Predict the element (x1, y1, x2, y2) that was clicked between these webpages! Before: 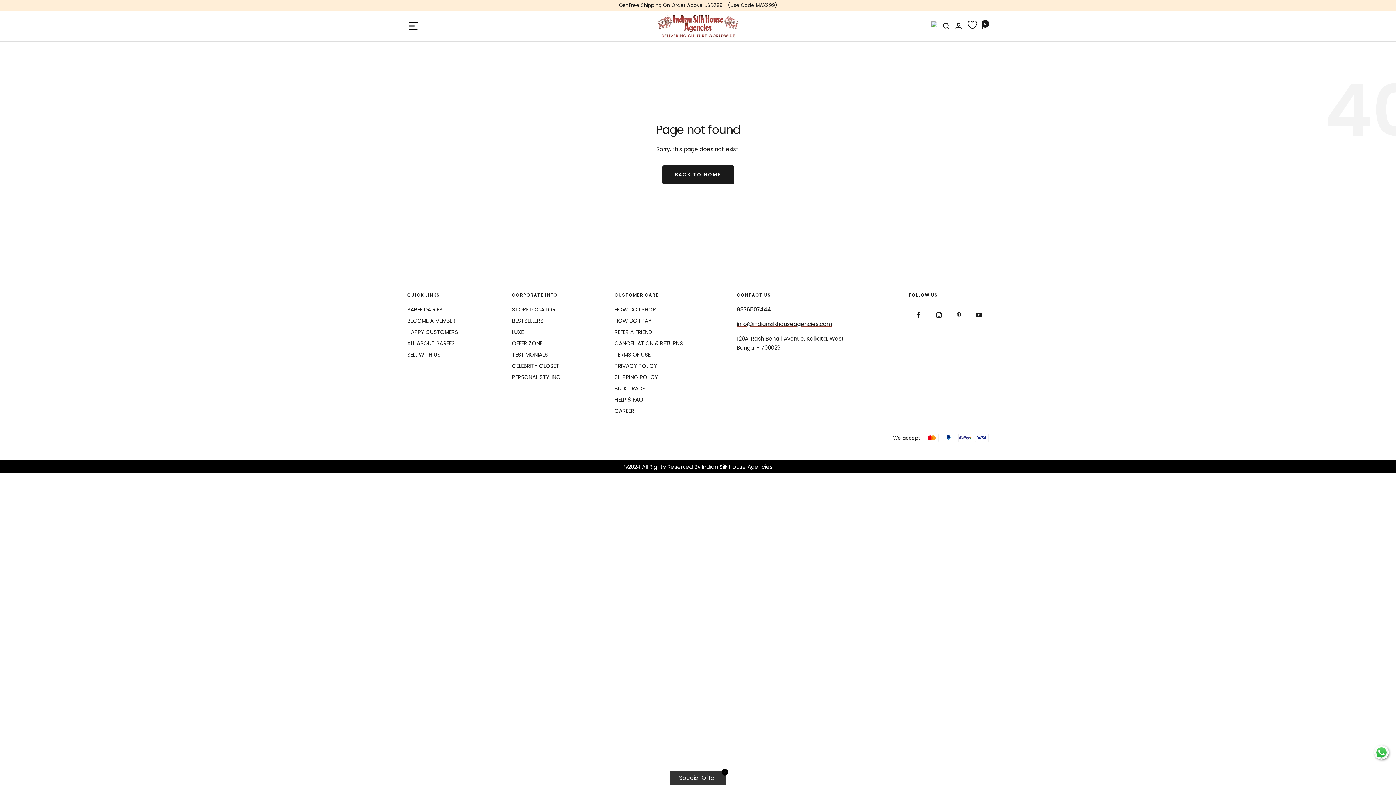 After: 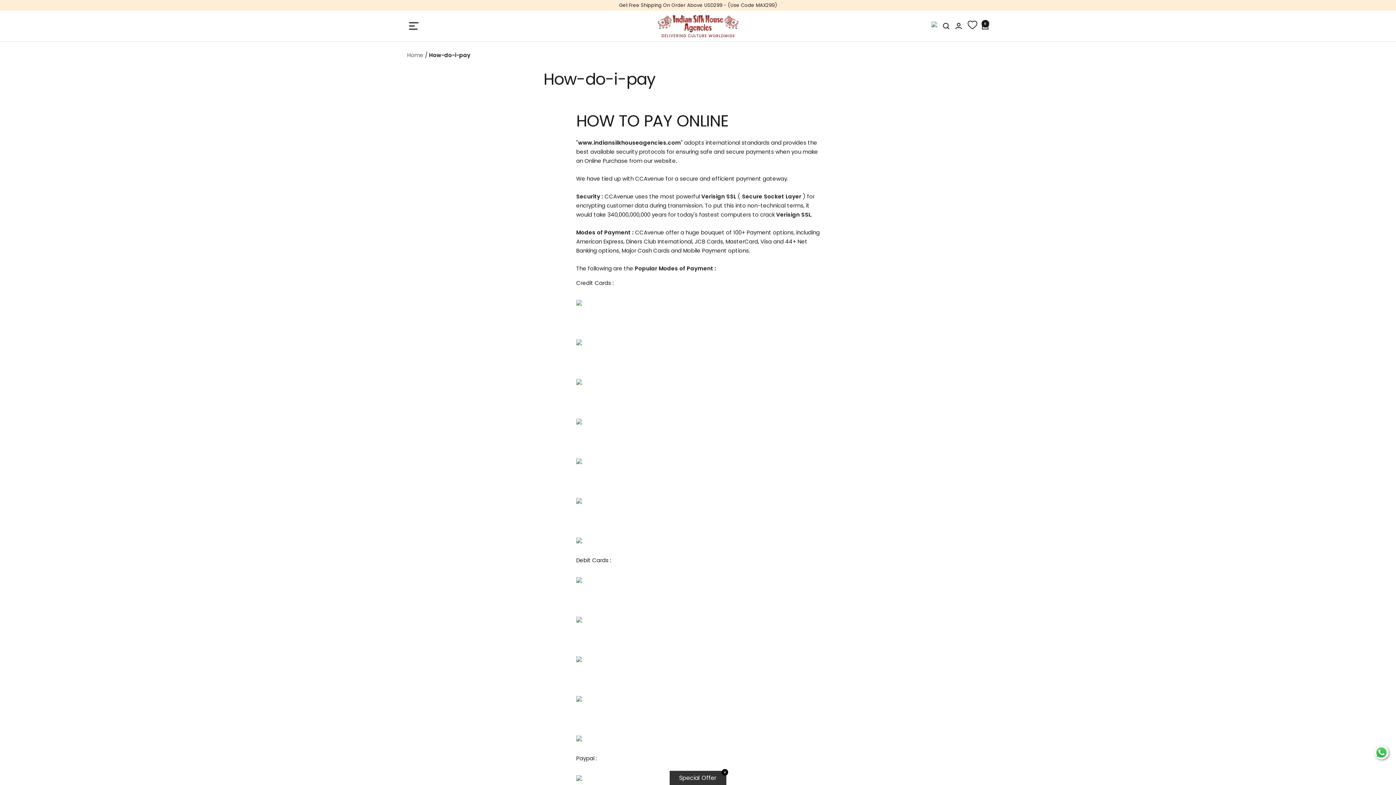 Action: label: HOW DO I PAY bbox: (614, 316, 651, 325)